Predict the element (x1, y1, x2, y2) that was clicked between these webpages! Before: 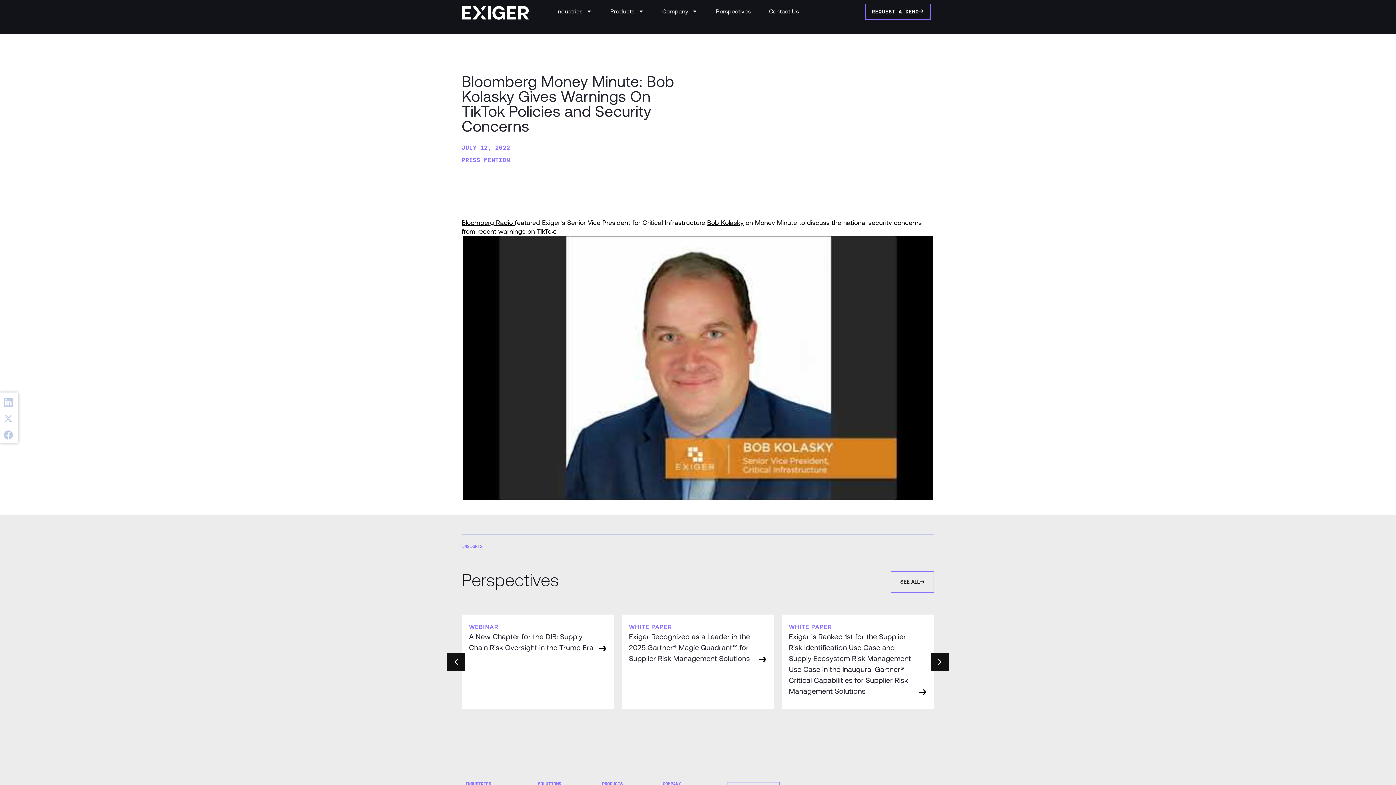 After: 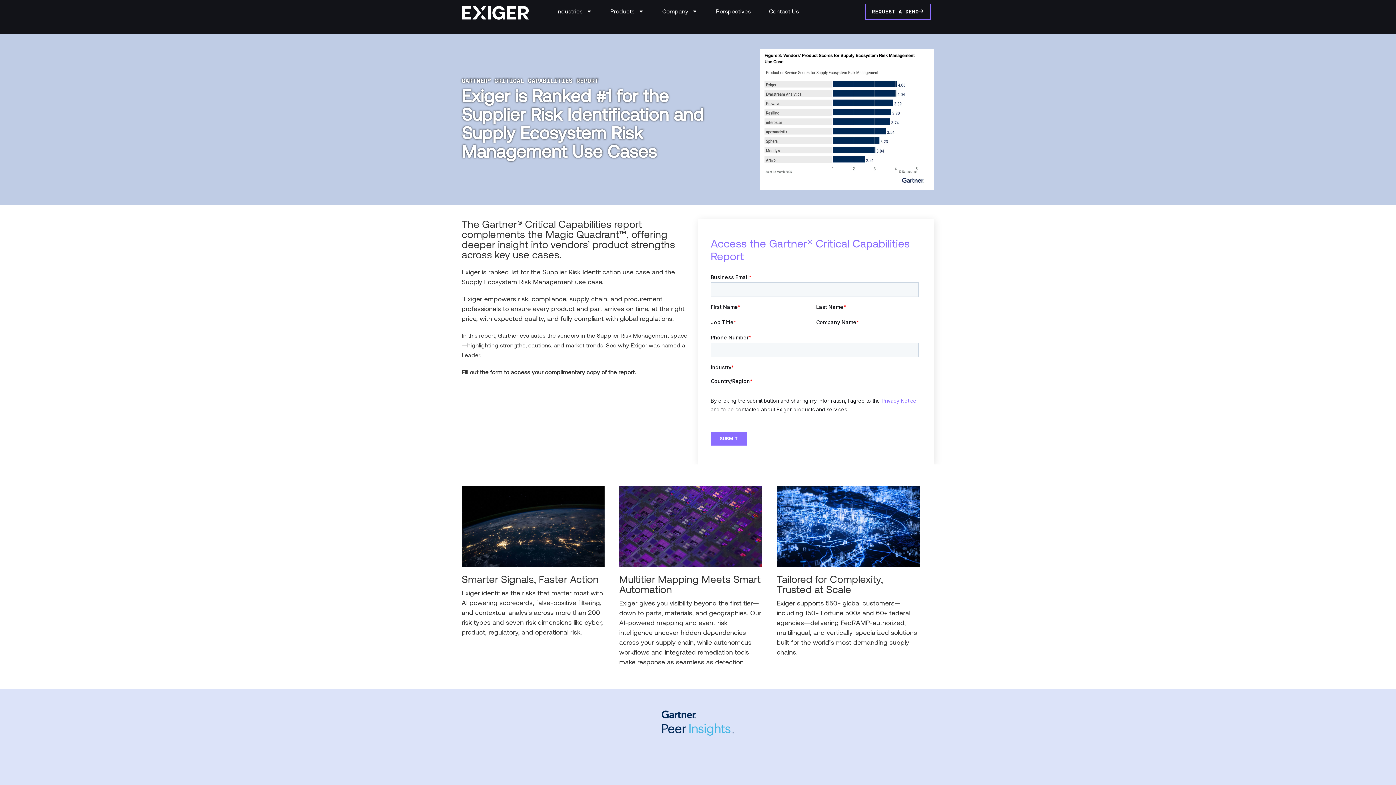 Action: label: WHITE PAPER
Exiger is Ranked 1st for the Supplier Risk Identification Use Case and Supply Ecosystem Risk Management Use Case in the Inaugural Gartner® Critical Capabilities for Supplier Risk Management Solutions bbox: (781, 614, 934, 709)